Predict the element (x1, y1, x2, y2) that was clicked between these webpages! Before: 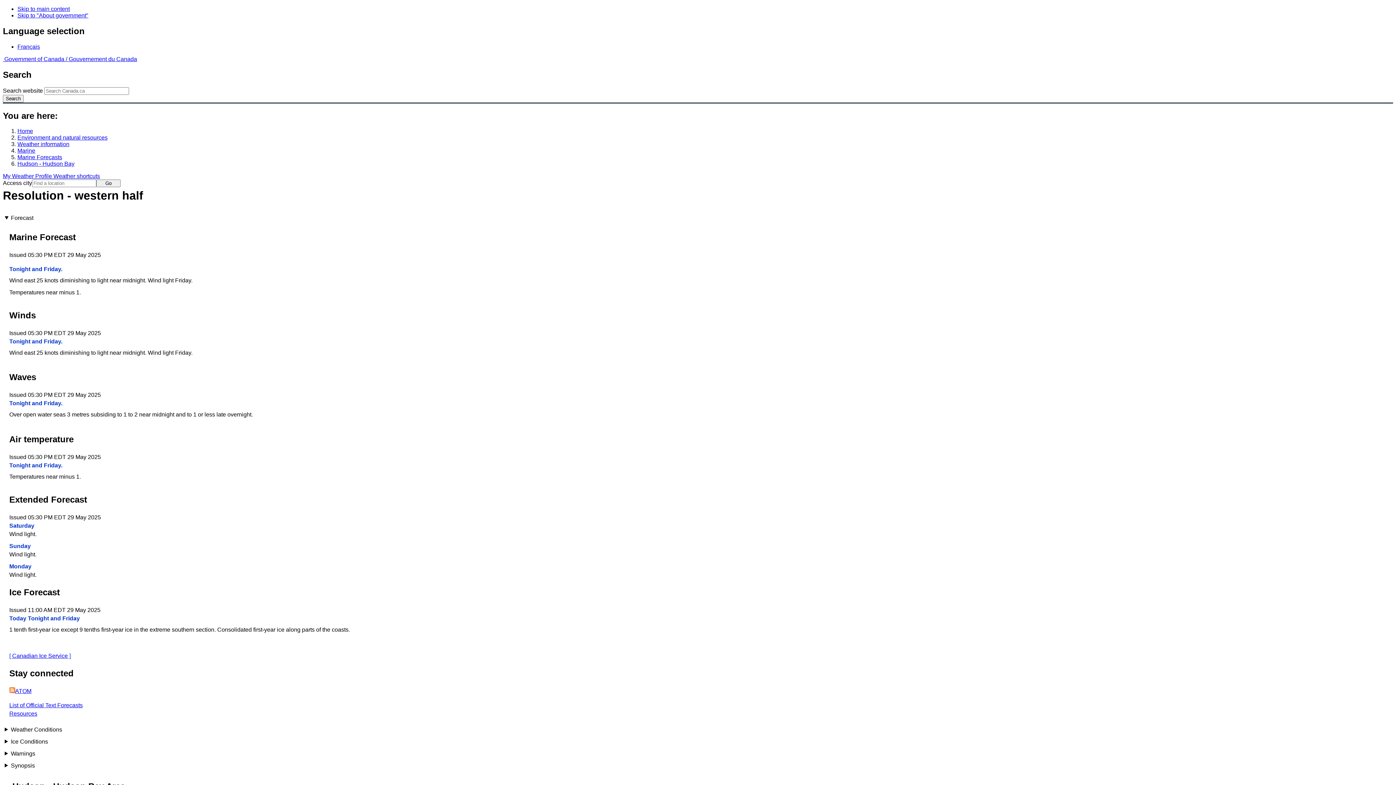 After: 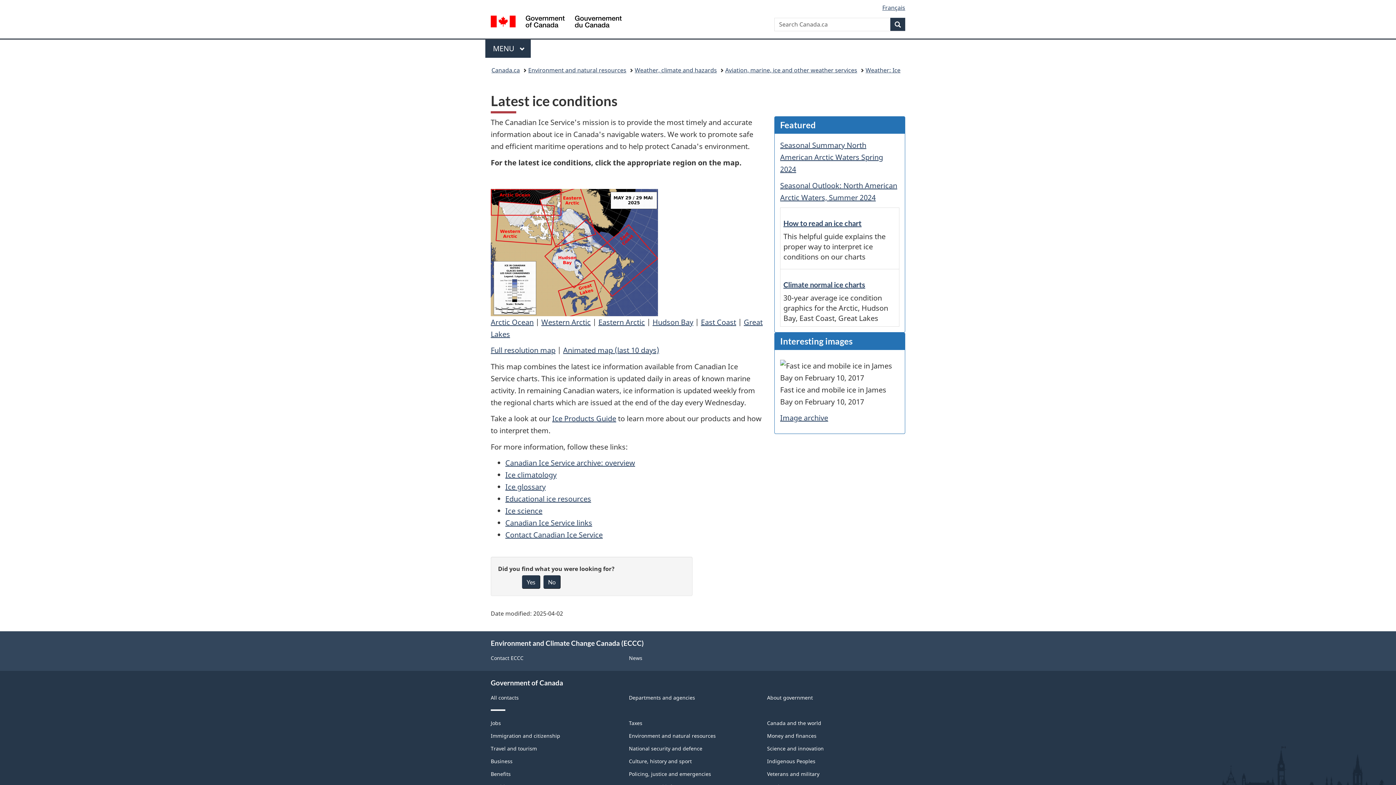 Action: label: Canadian Ice Service bbox: (12, 653, 67, 659)